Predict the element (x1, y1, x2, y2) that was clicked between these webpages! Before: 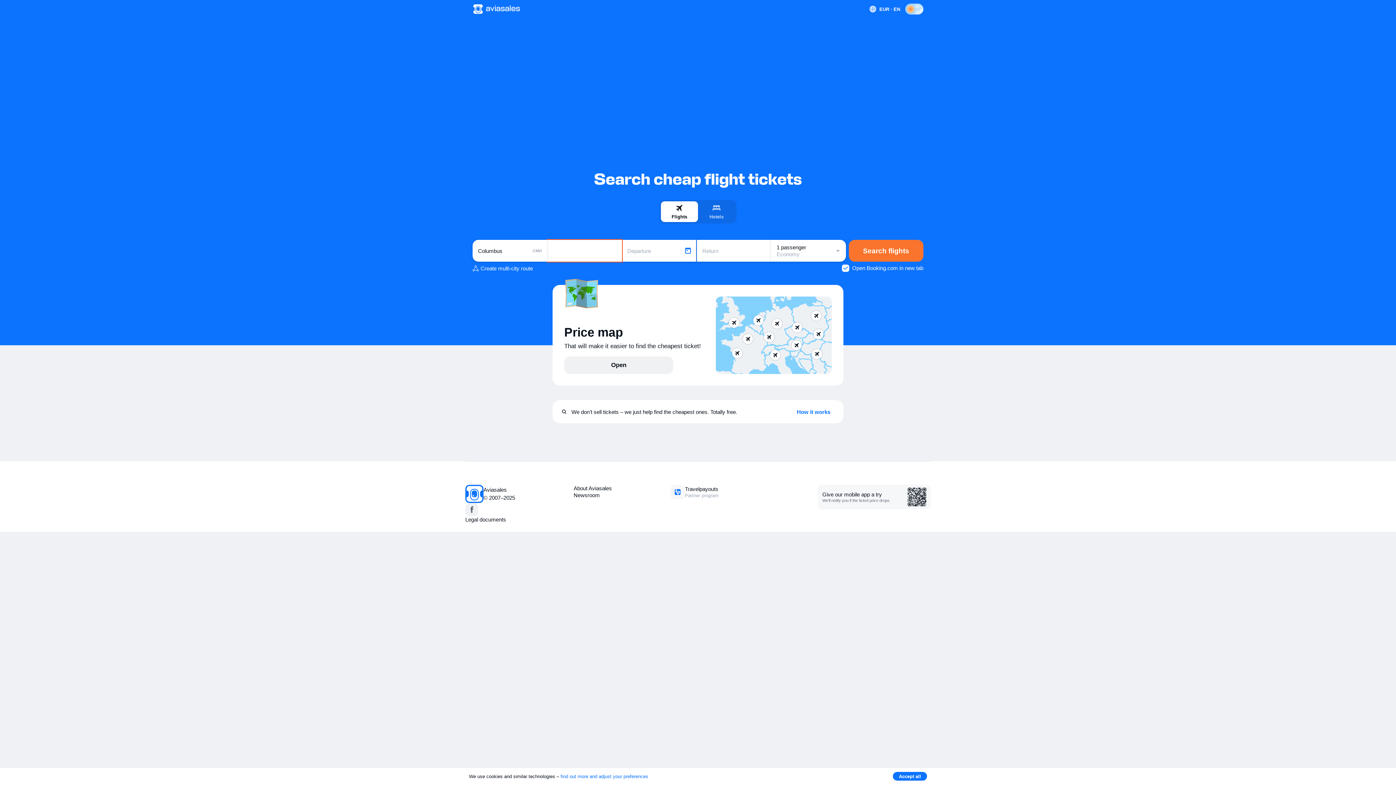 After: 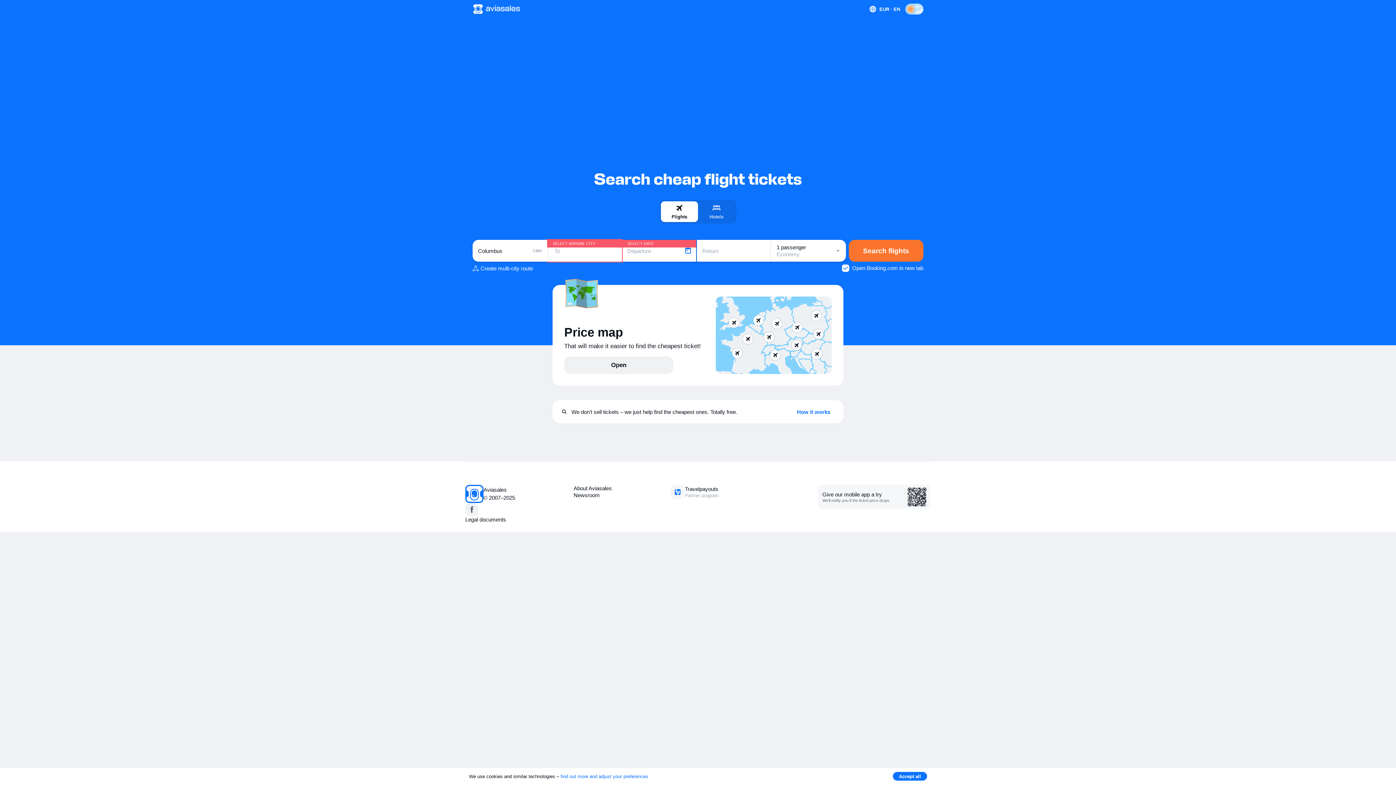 Action: label: Search flights bbox: (848, 240, 923, 261)